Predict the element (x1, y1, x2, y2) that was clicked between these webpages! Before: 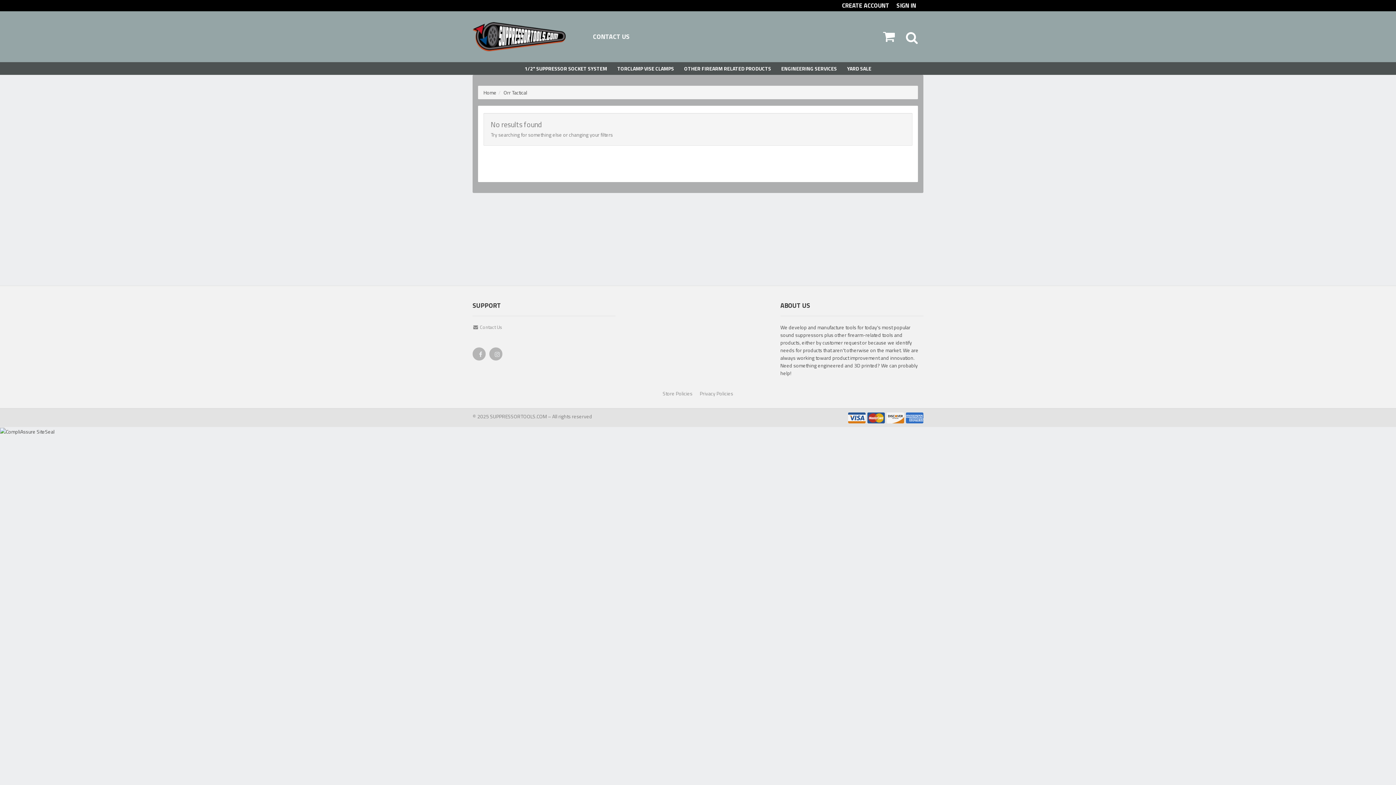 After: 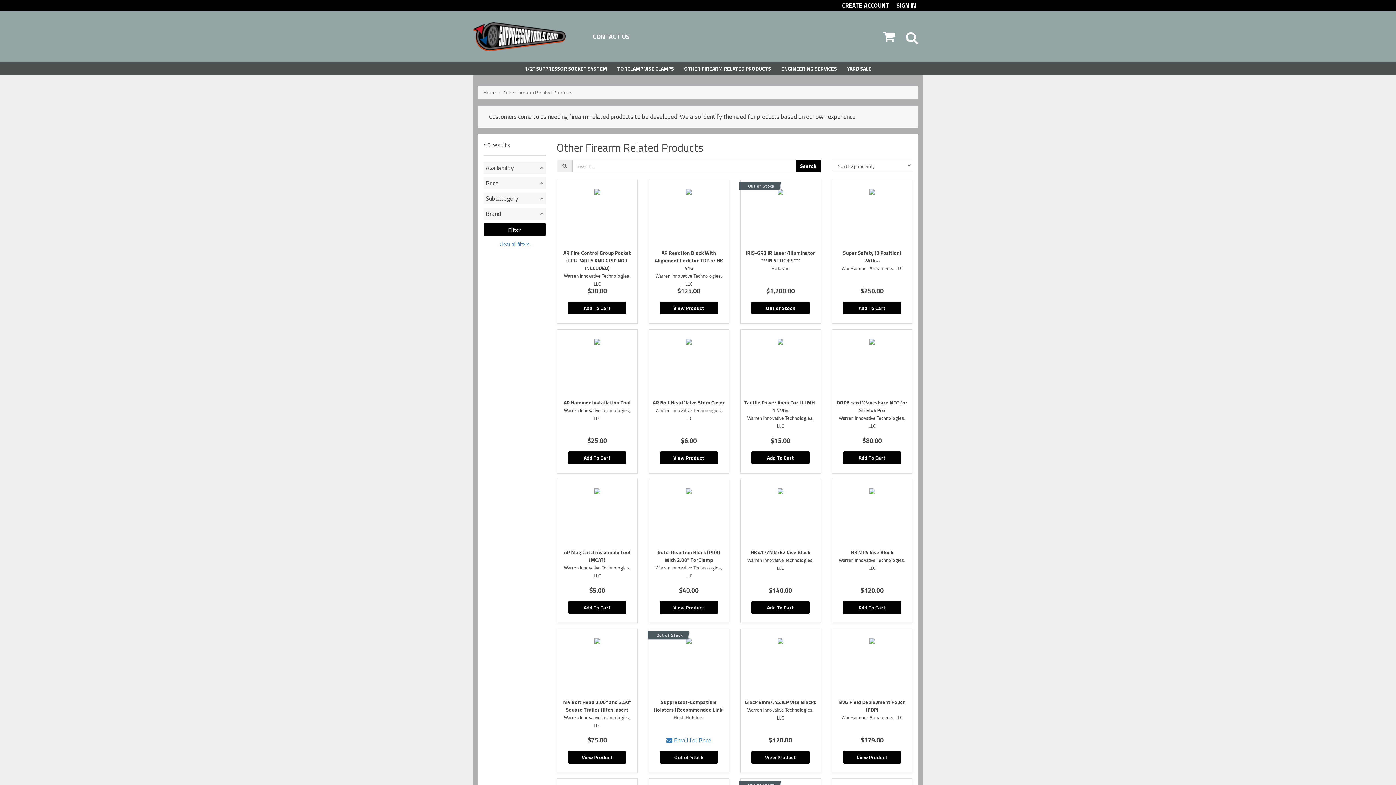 Action: label: OTHER FIREARM RELATED PRODUCTS bbox: (679, 62, 776, 74)